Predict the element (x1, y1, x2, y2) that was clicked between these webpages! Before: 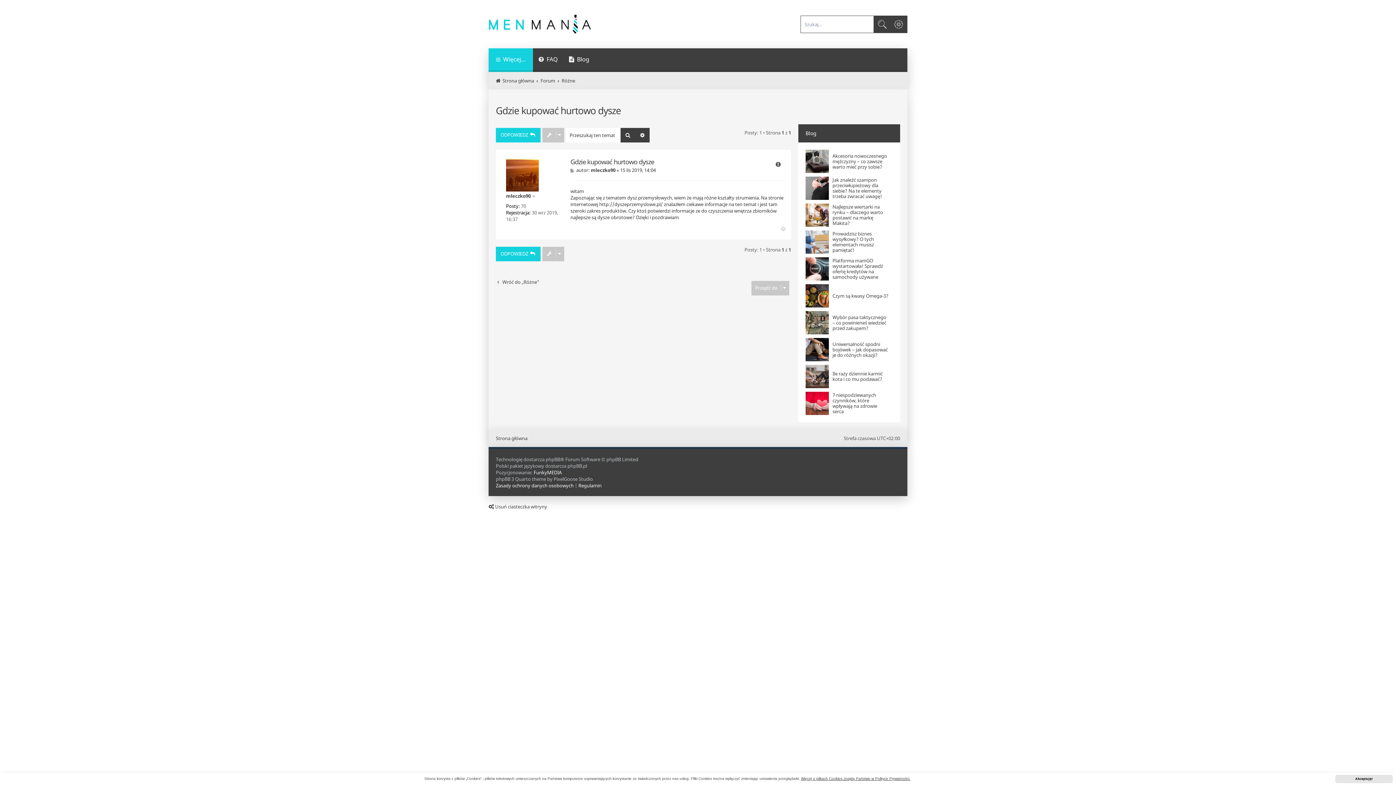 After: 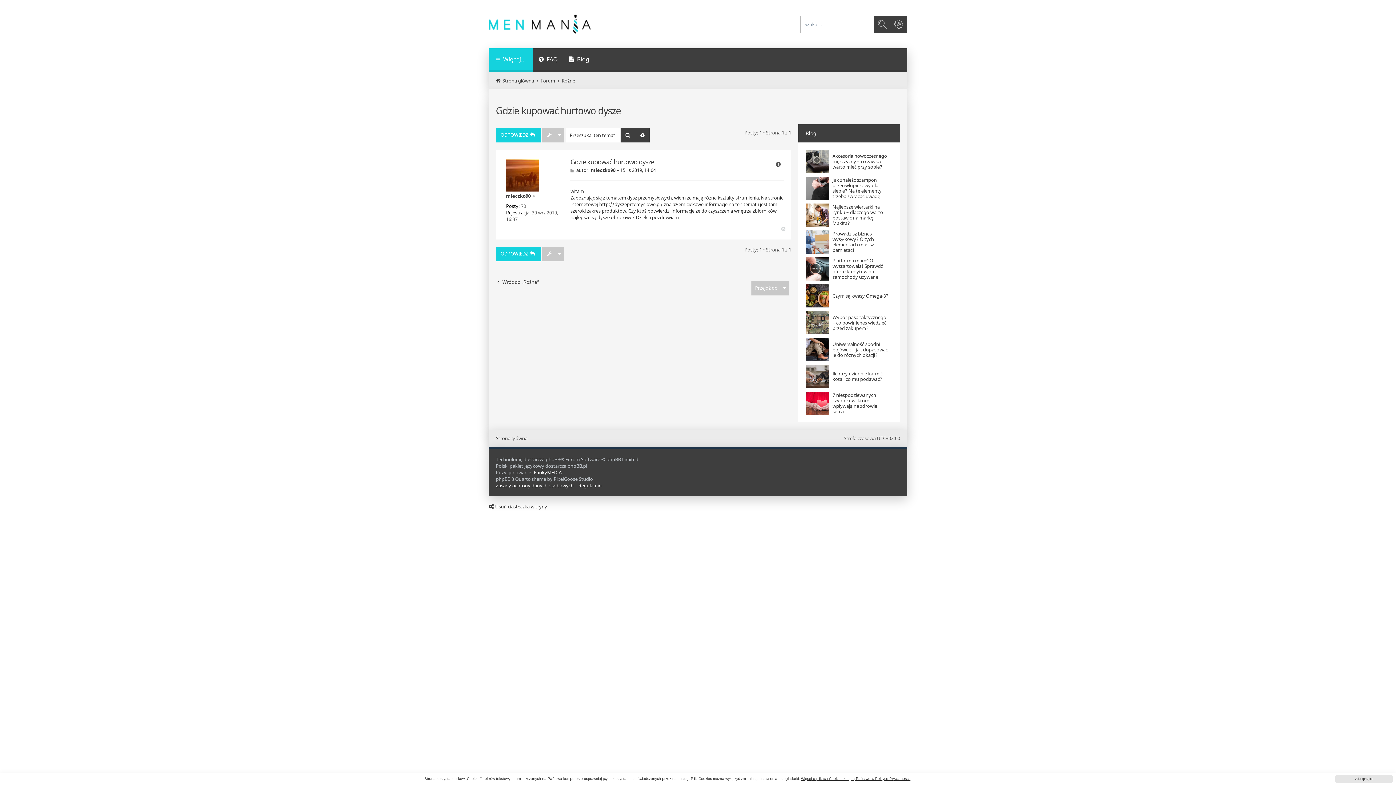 Action: label: Gdzie kupować hurtowo dysze bbox: (496, 104, 621, 117)